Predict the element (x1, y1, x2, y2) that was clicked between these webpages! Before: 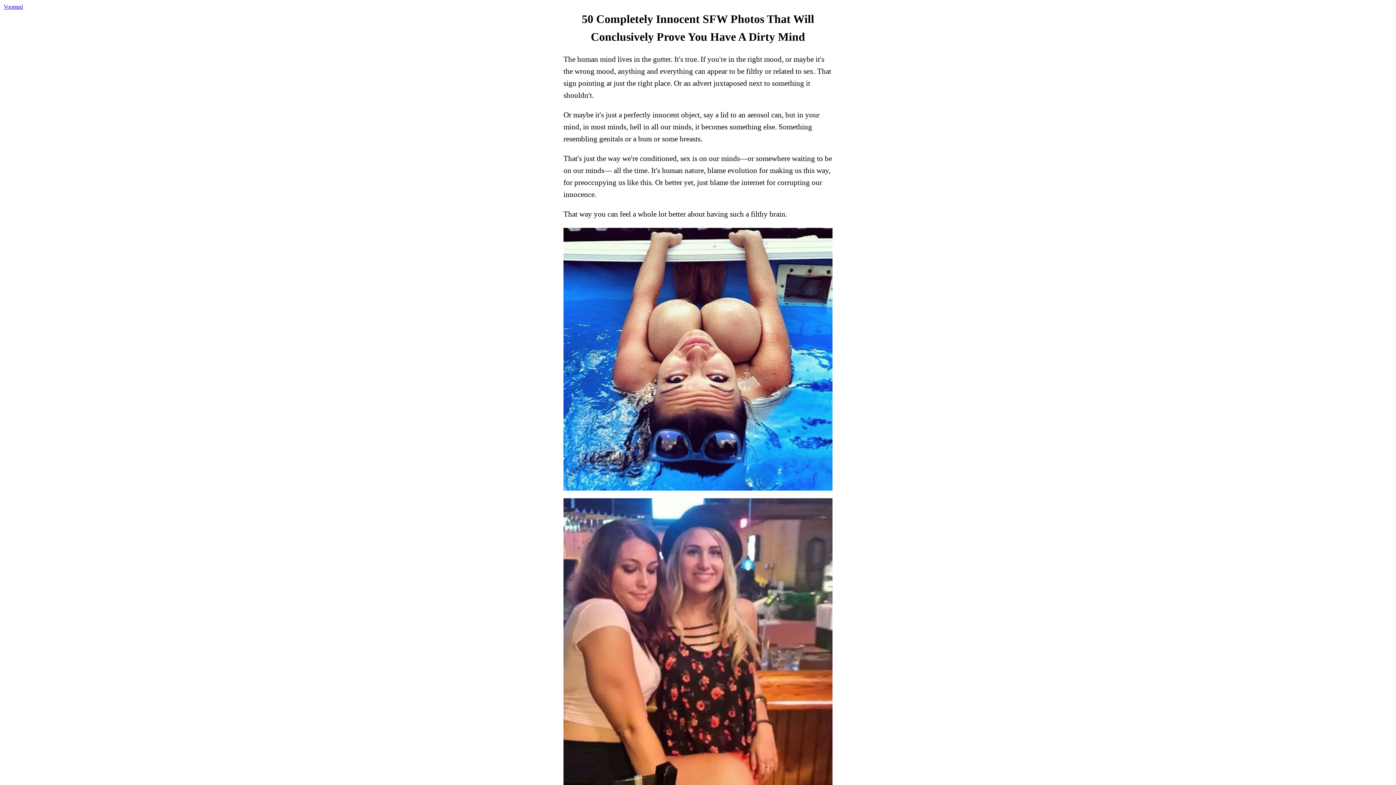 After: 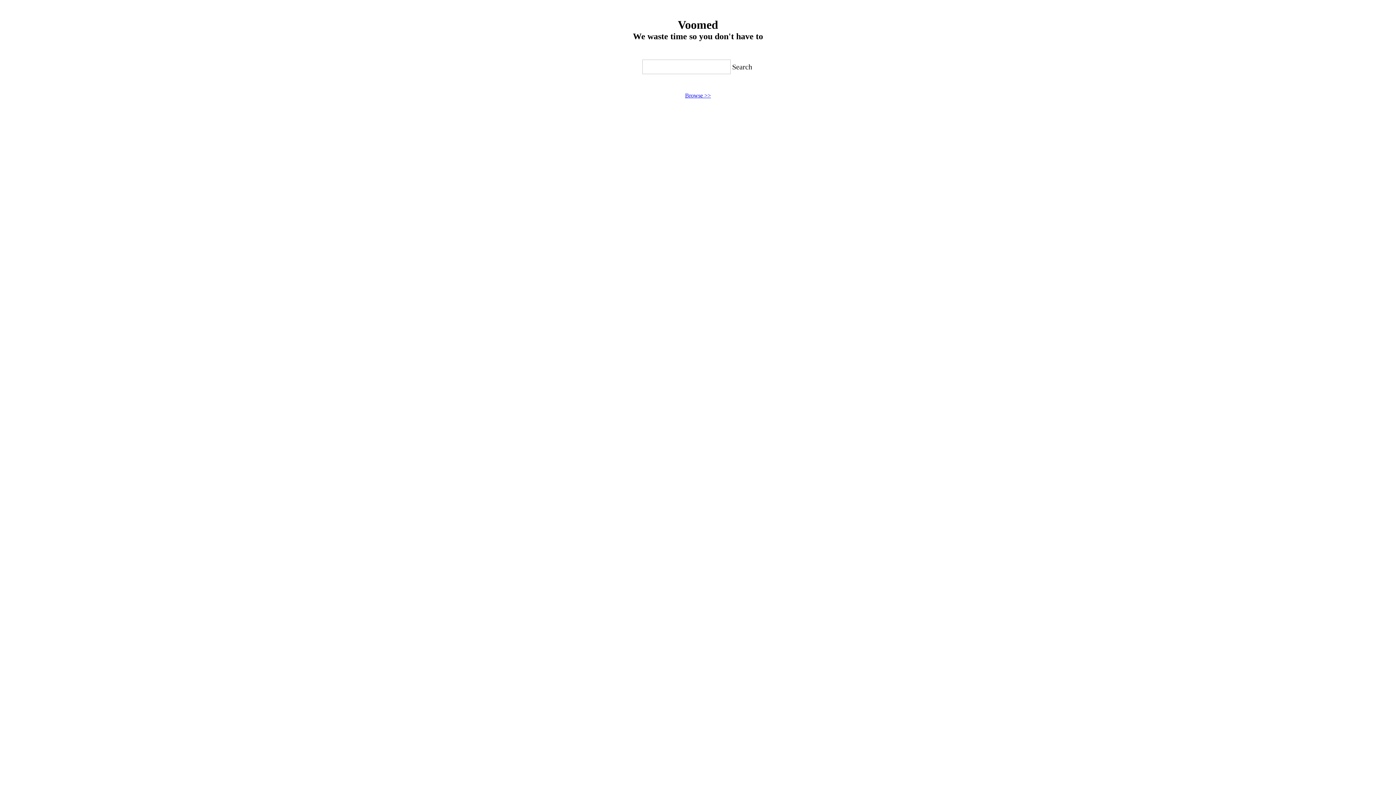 Action: label: Voomed bbox: (3, 3, 22, 9)